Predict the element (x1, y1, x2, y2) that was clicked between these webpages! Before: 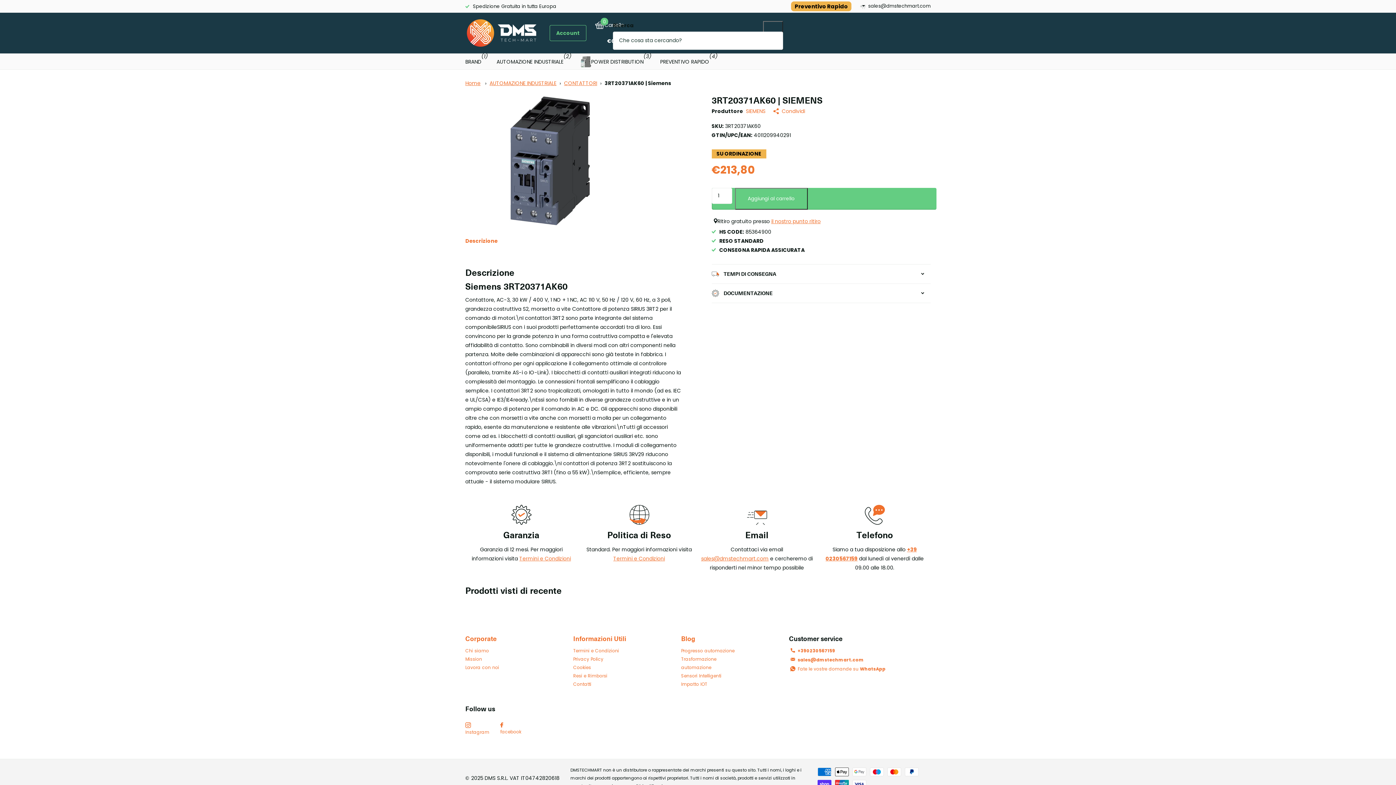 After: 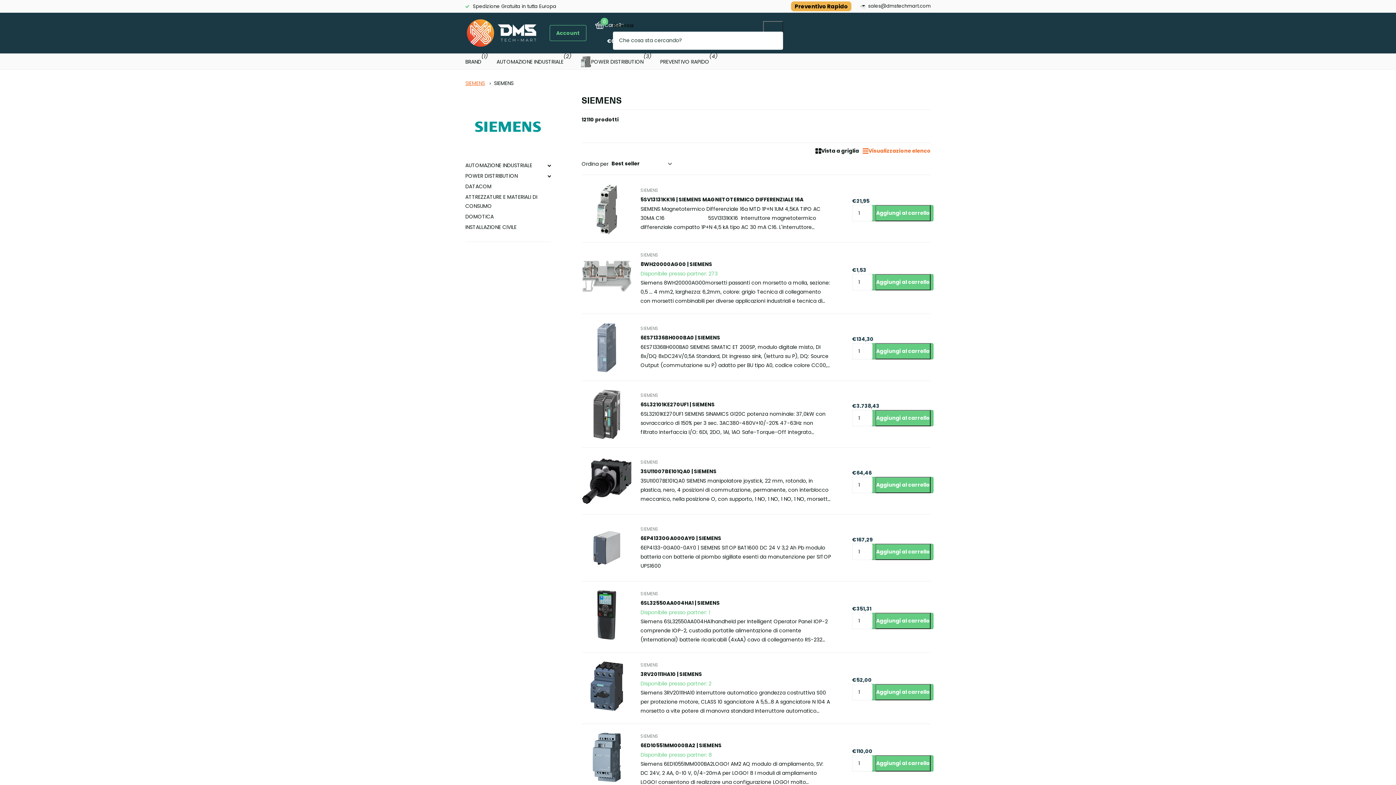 Action: label: SIEMENS bbox: (746, 107, 765, 116)